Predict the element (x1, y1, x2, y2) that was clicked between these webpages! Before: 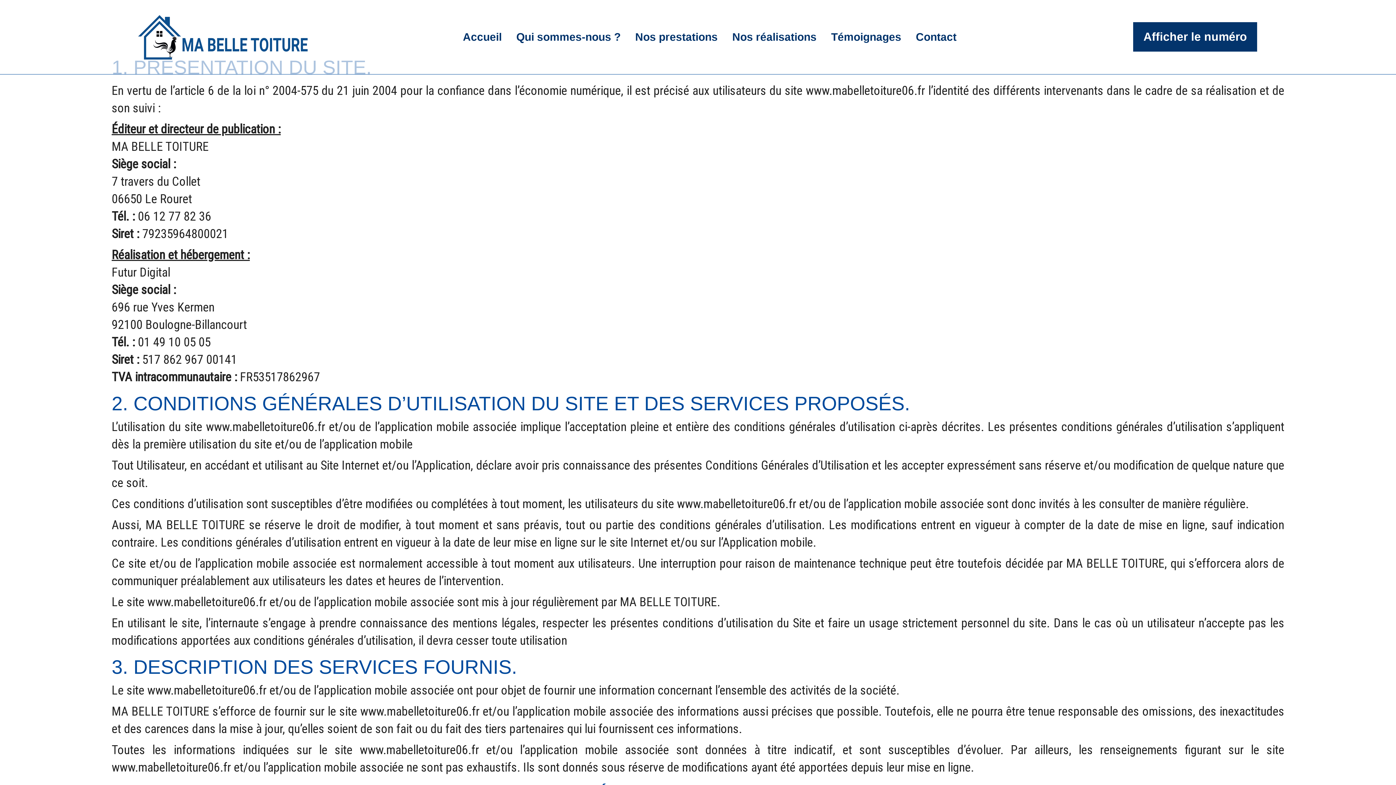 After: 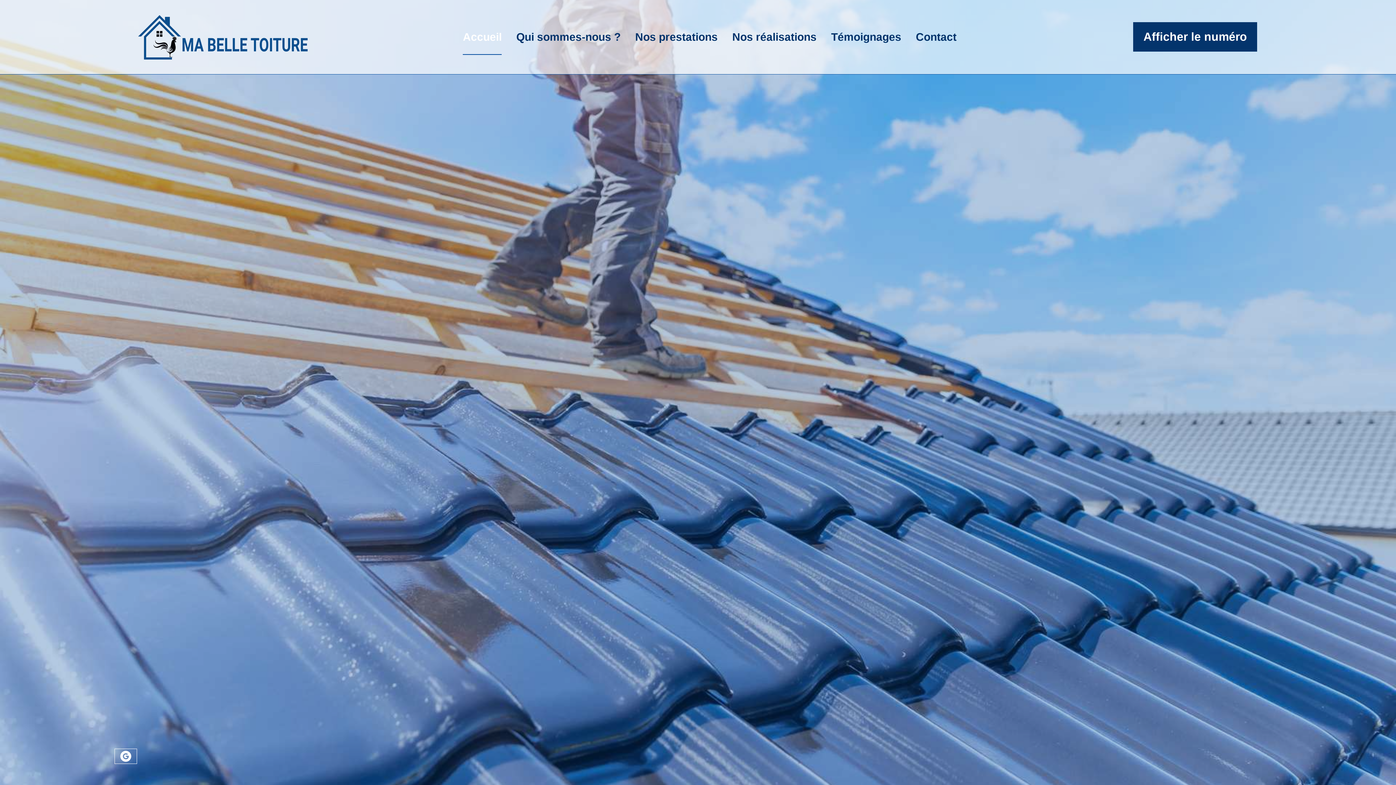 Action: label: MA BELLE TOITURE bbox: (135, 33, 309, 39)